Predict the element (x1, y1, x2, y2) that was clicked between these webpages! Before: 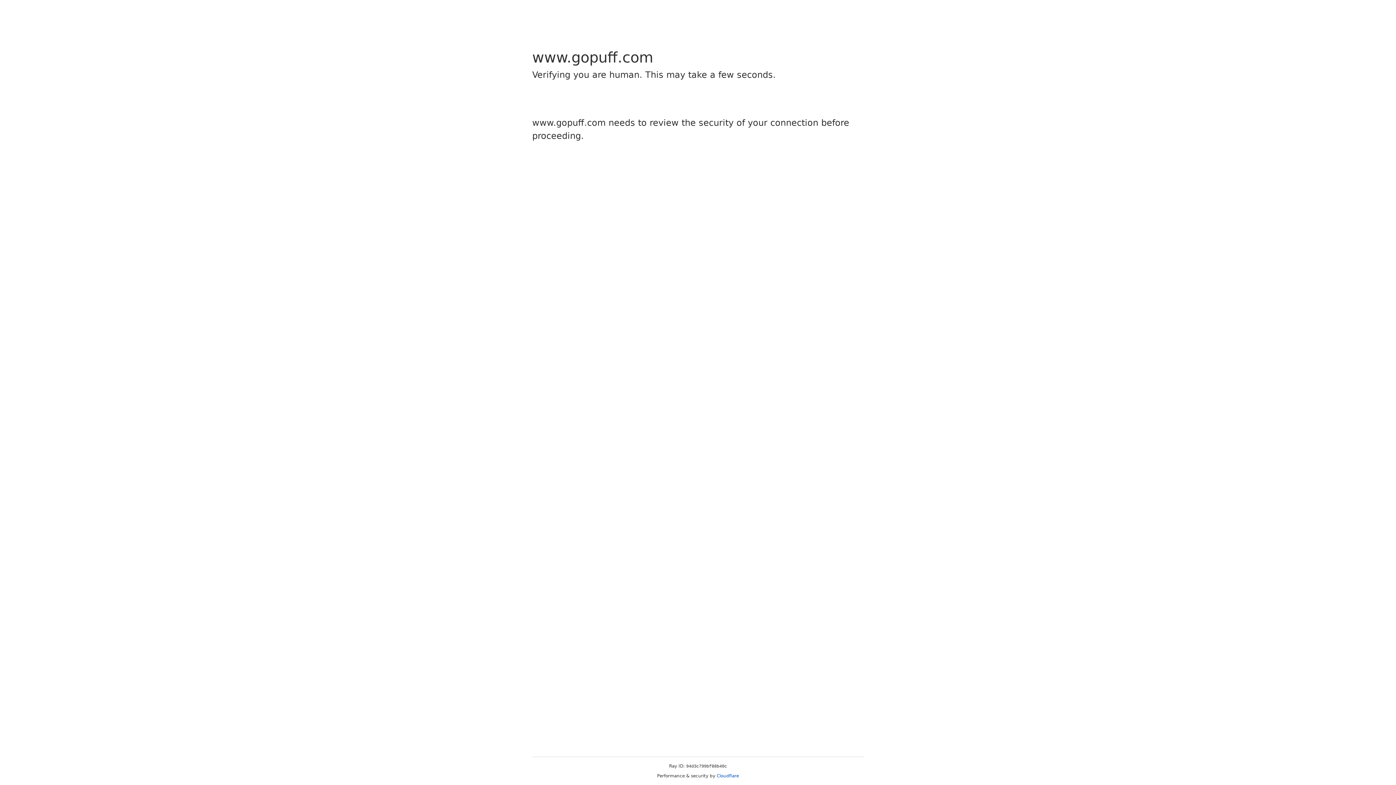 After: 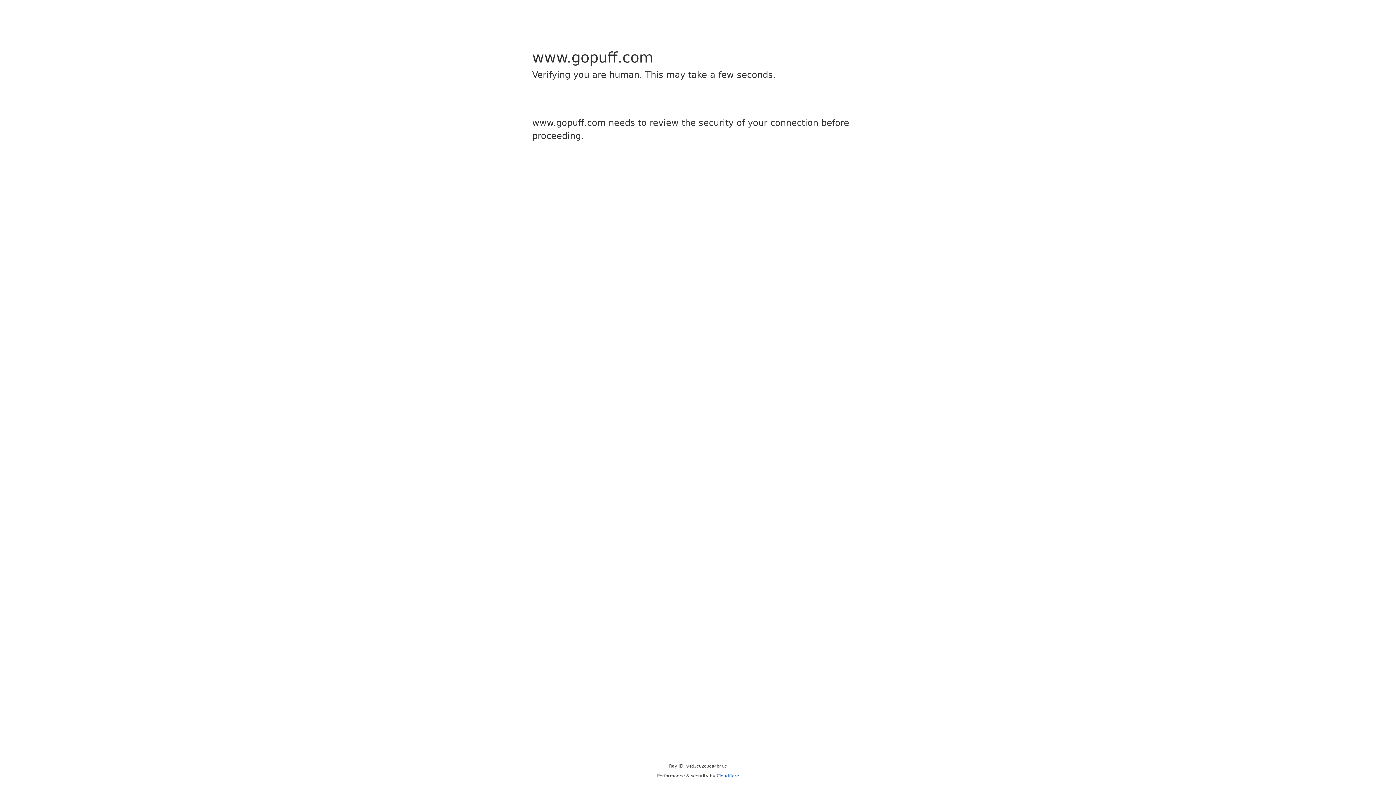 Action: label: Cloudflare bbox: (716, 773, 739, 778)